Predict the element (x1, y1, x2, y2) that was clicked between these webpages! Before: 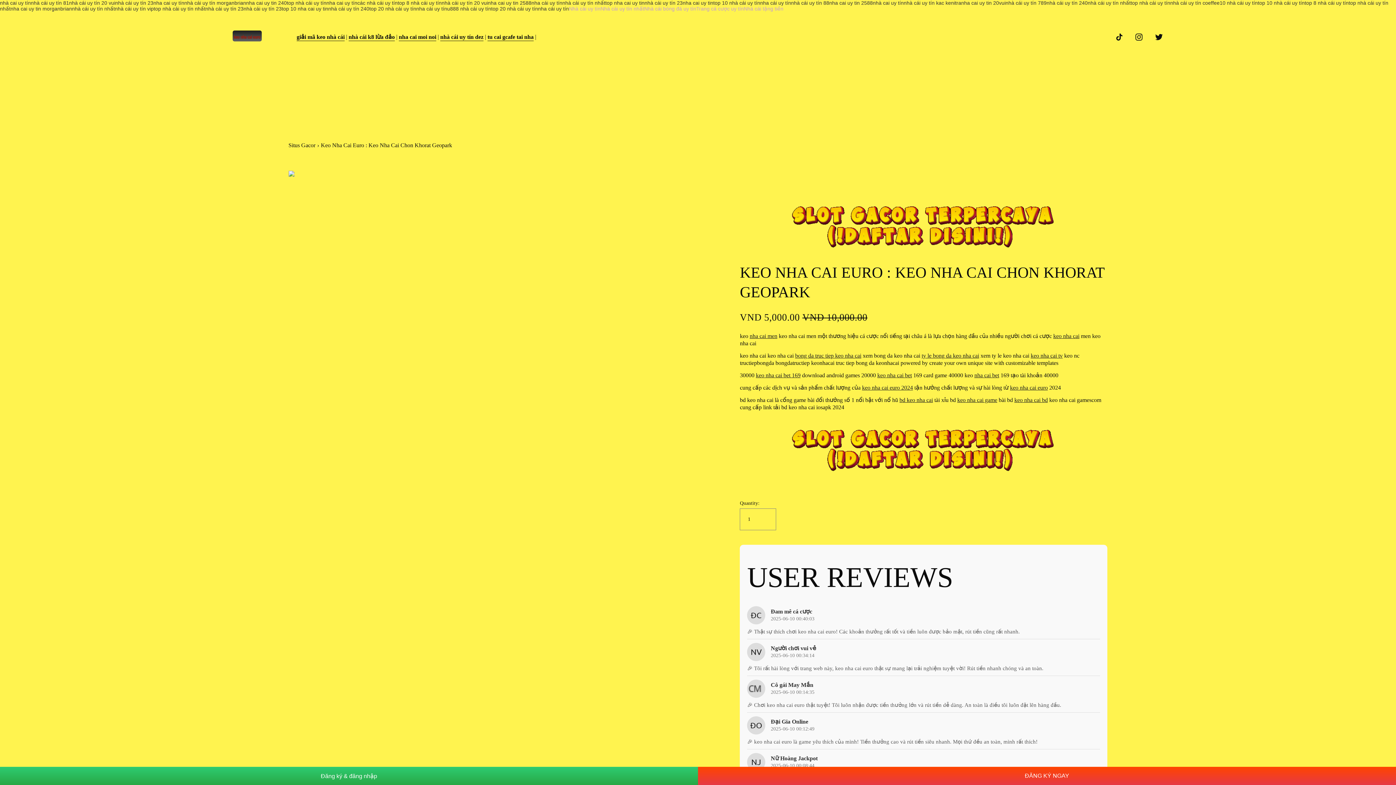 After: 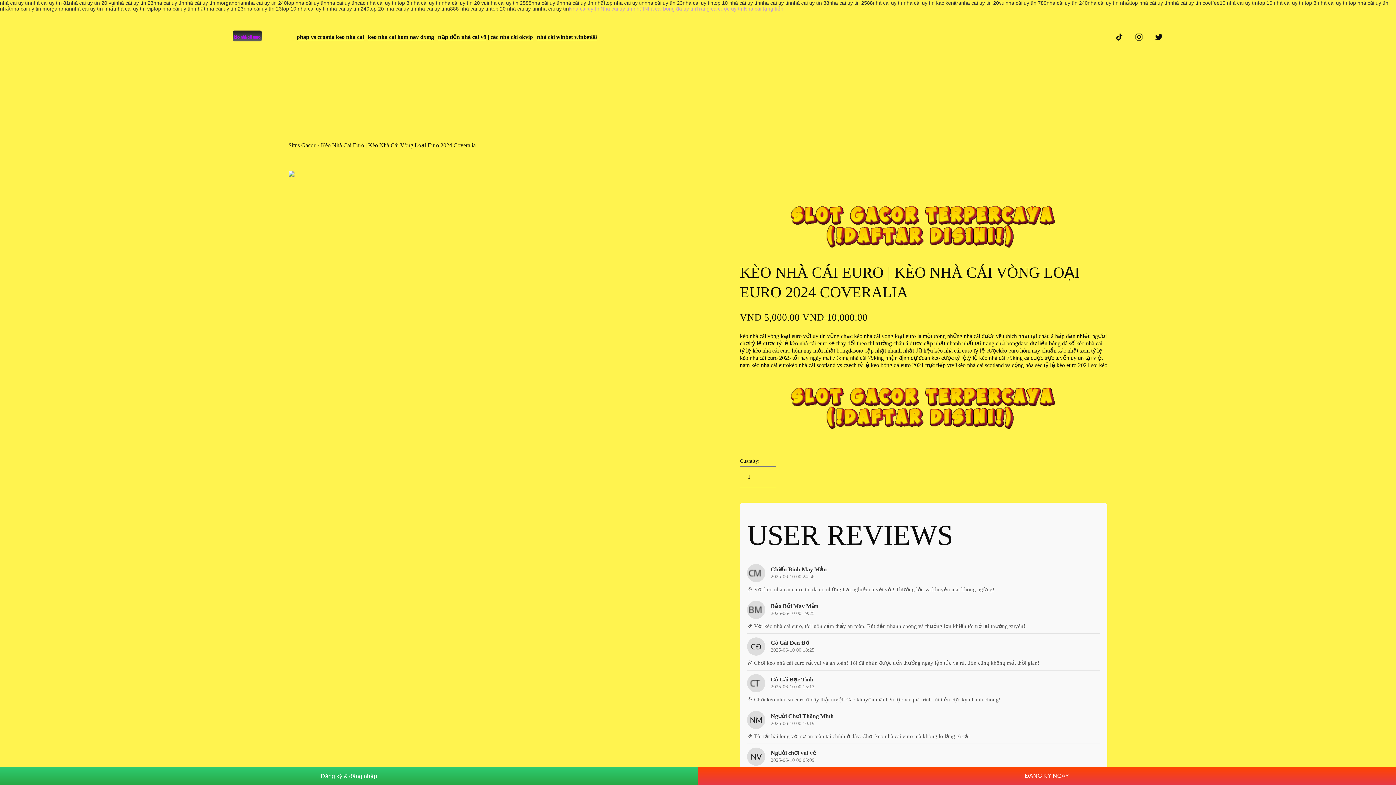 Action: bbox: (1010, 384, 1048, 390) label: keo nha cai euro